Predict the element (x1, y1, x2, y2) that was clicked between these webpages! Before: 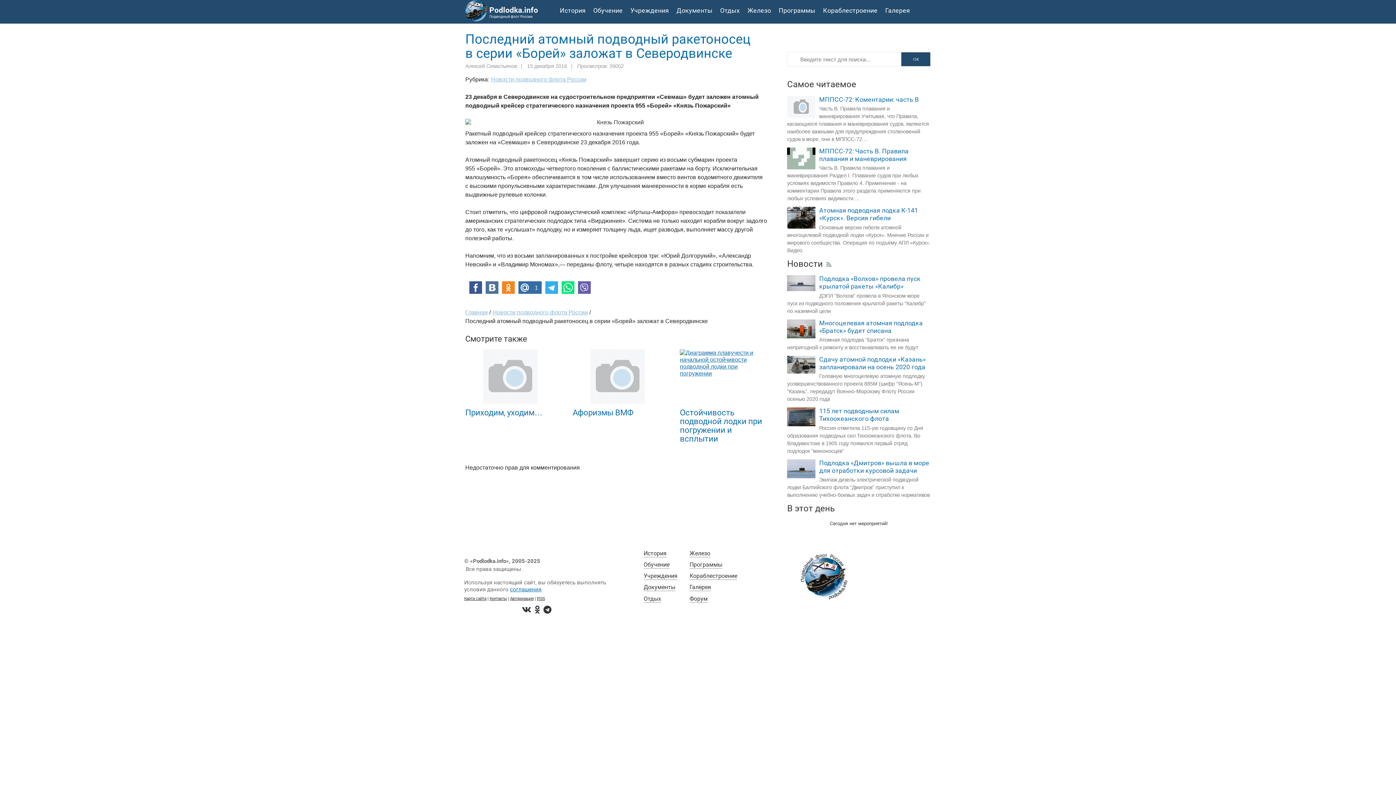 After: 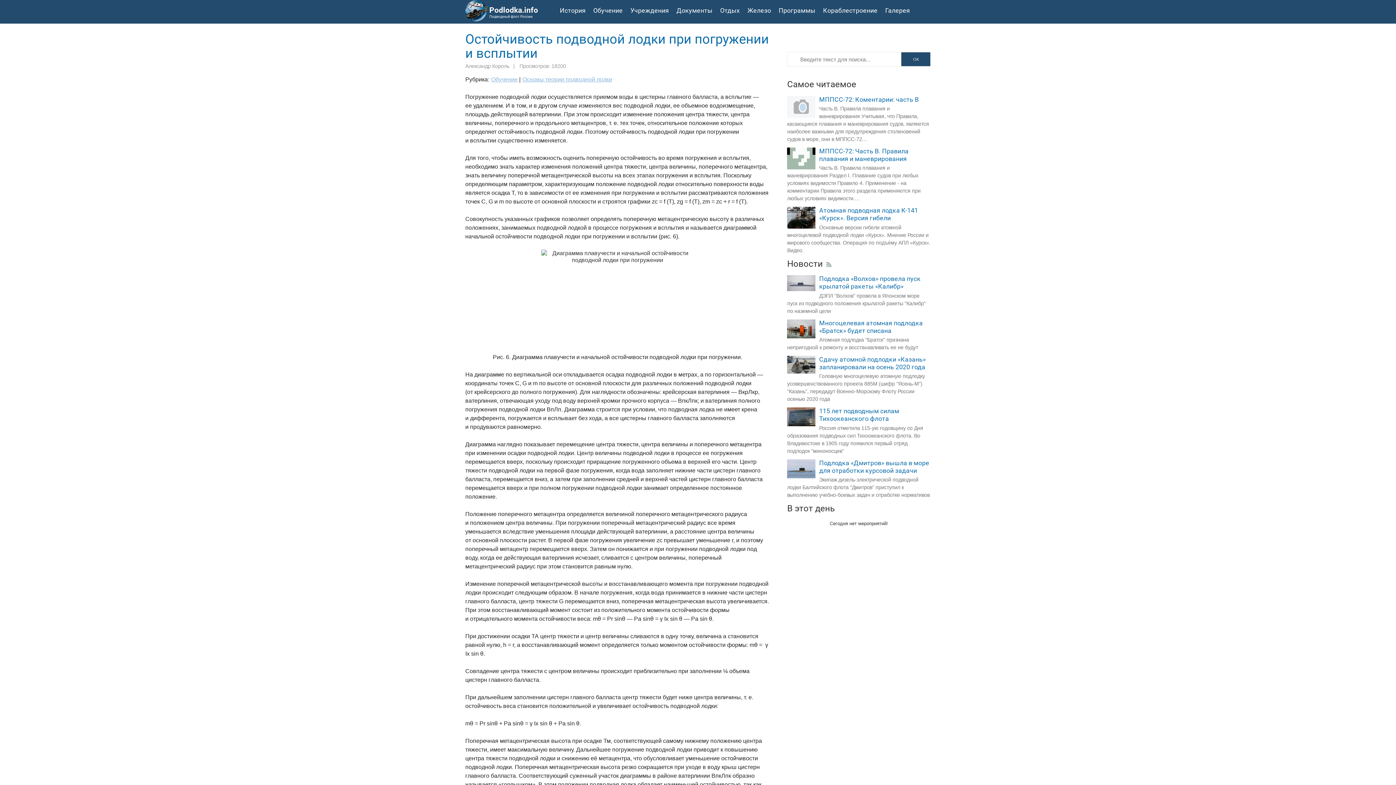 Action: bbox: (680, 407, 762, 443) label: Остойчивость подводной лодки при погружении и всплытии